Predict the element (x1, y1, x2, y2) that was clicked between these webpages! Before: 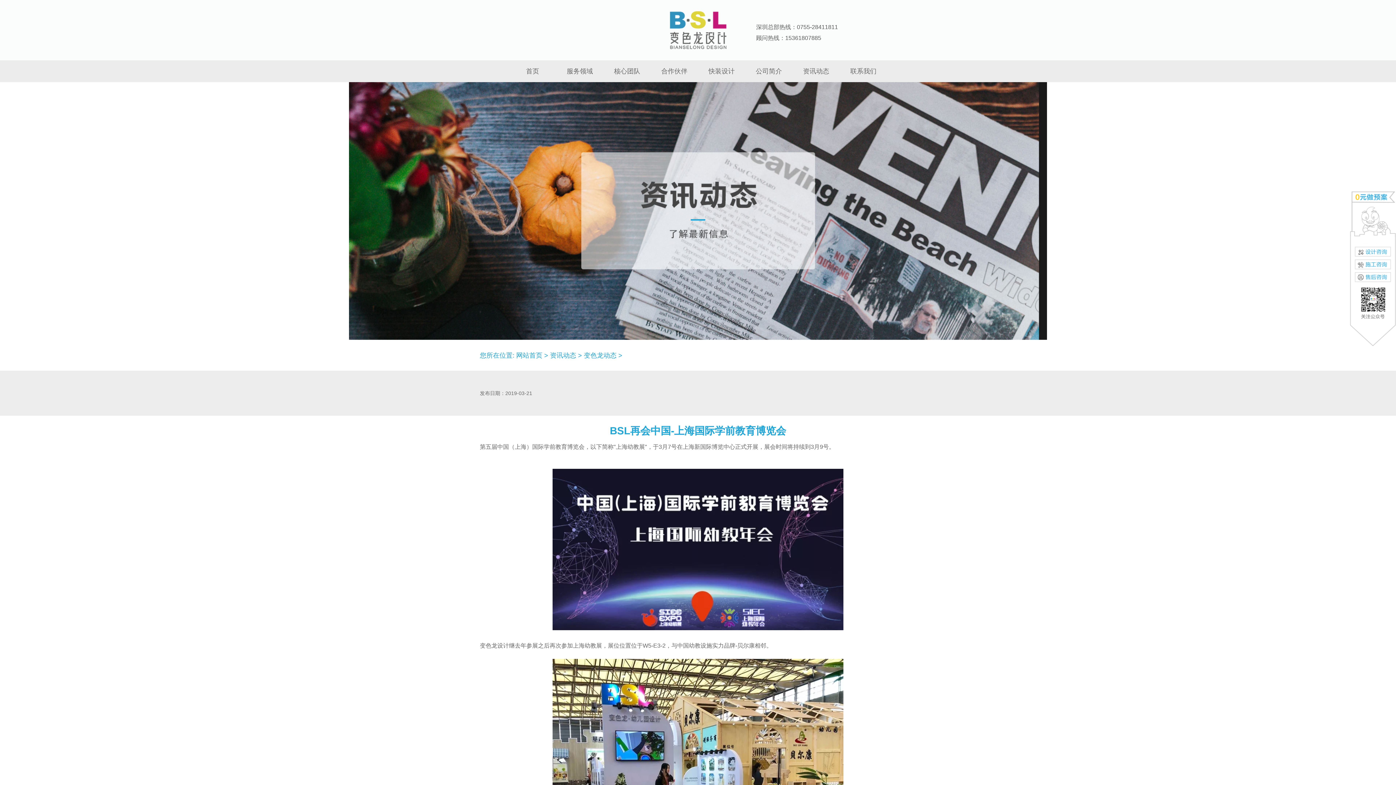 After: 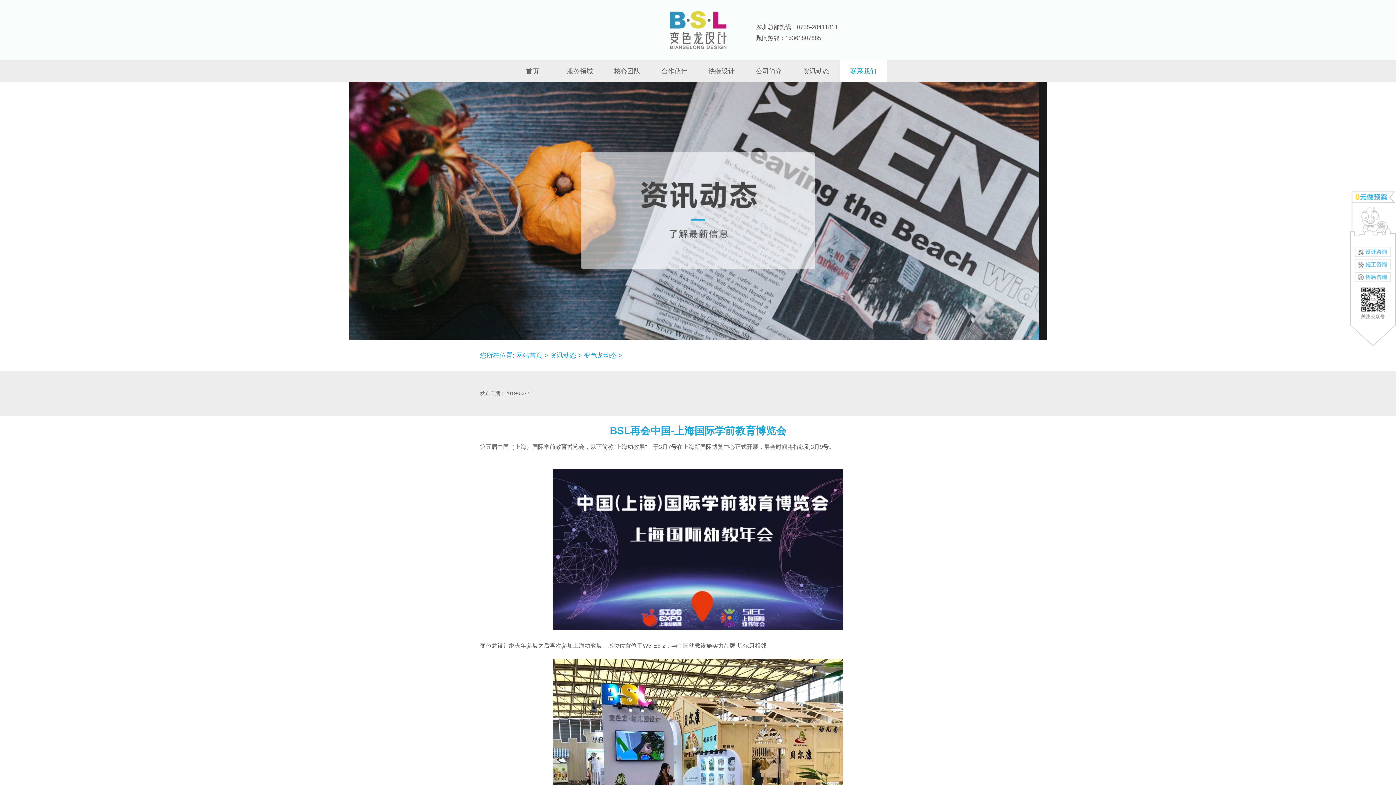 Action: label: 联系我们 bbox: (840, 60, 887, 82)